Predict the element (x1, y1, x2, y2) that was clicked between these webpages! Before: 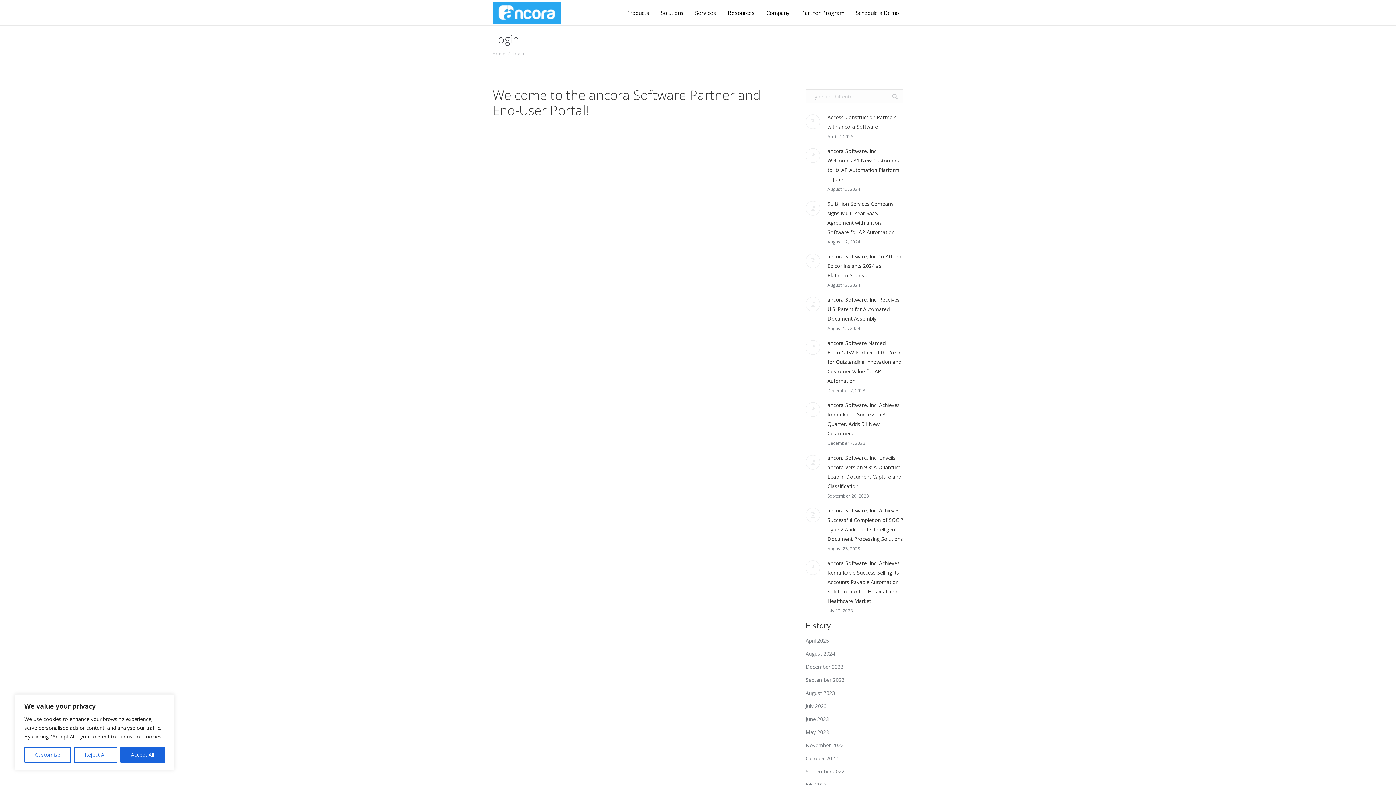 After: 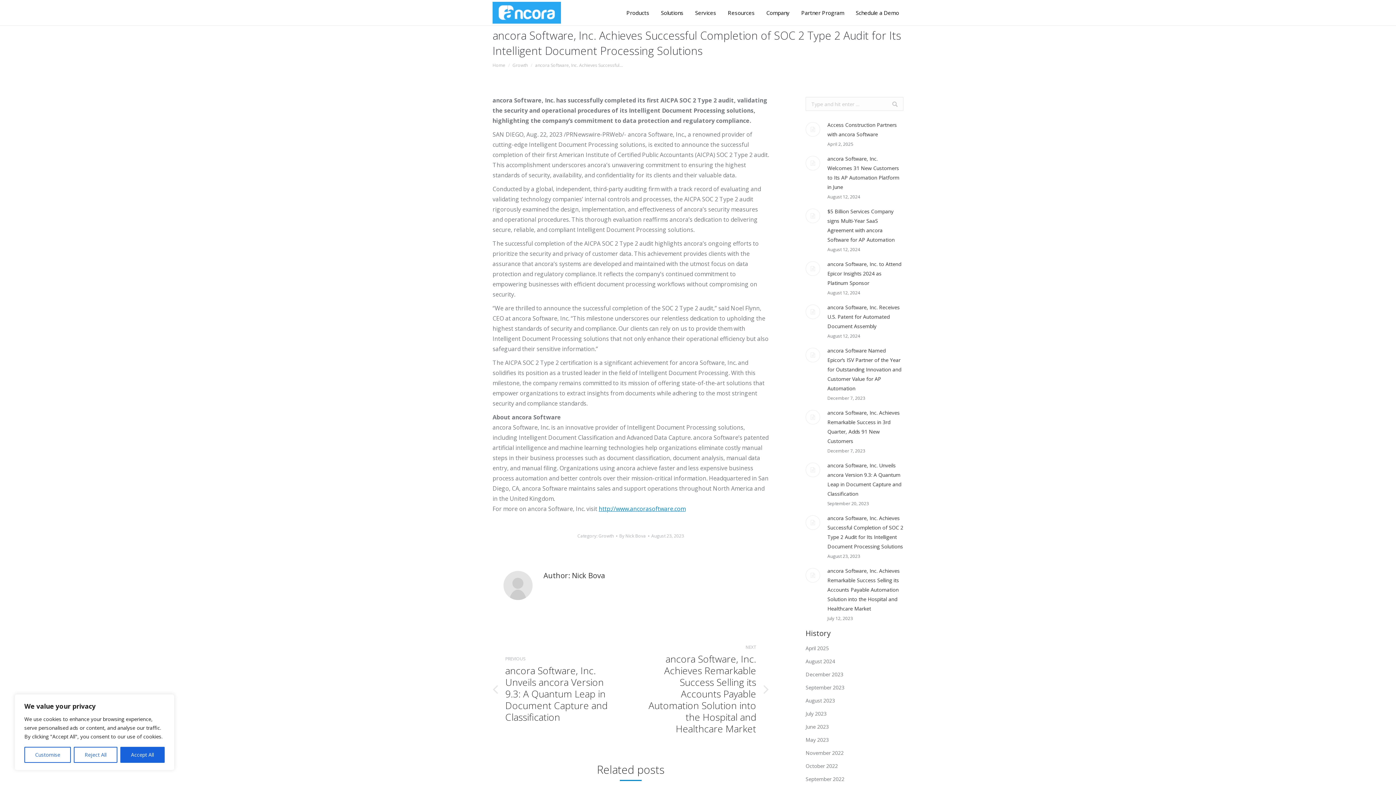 Action: bbox: (805, 498, 820, 512)